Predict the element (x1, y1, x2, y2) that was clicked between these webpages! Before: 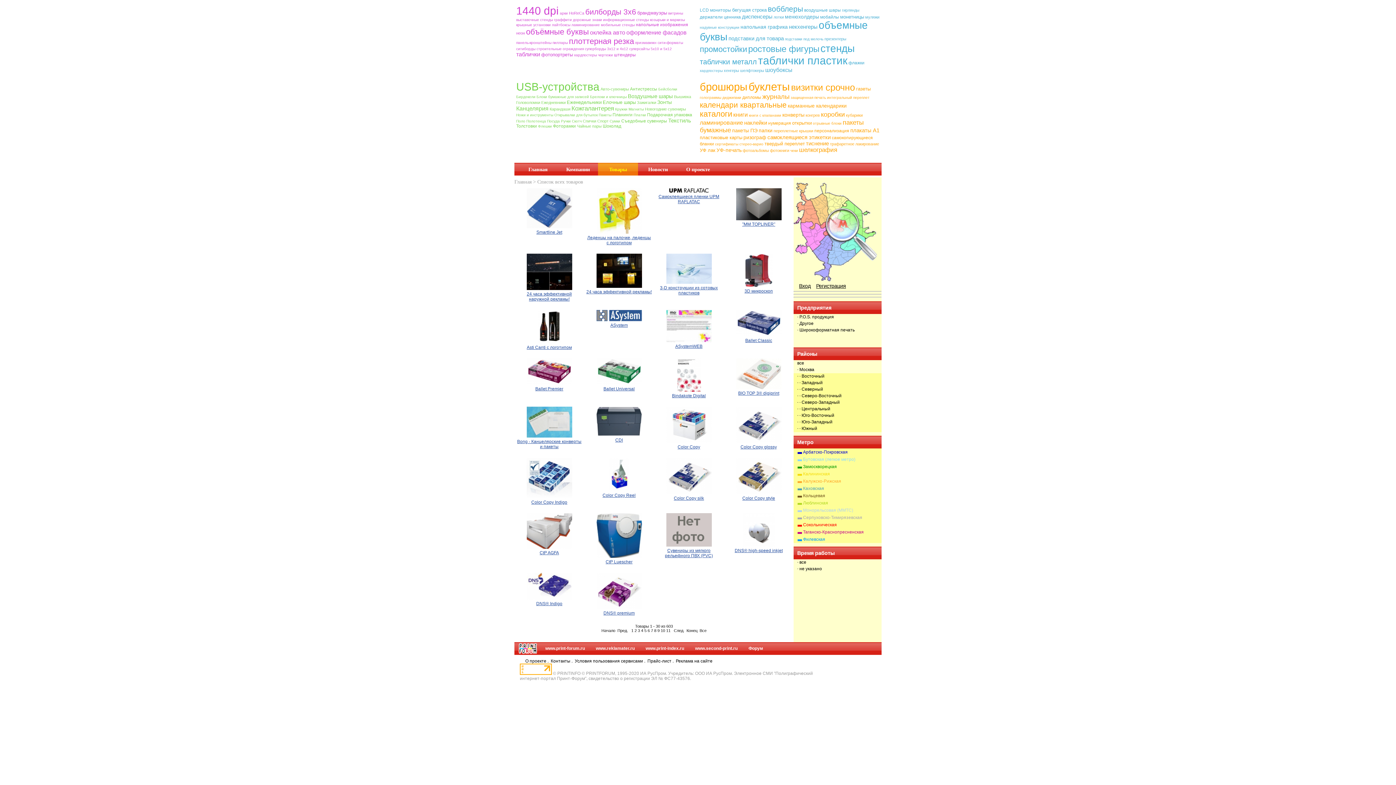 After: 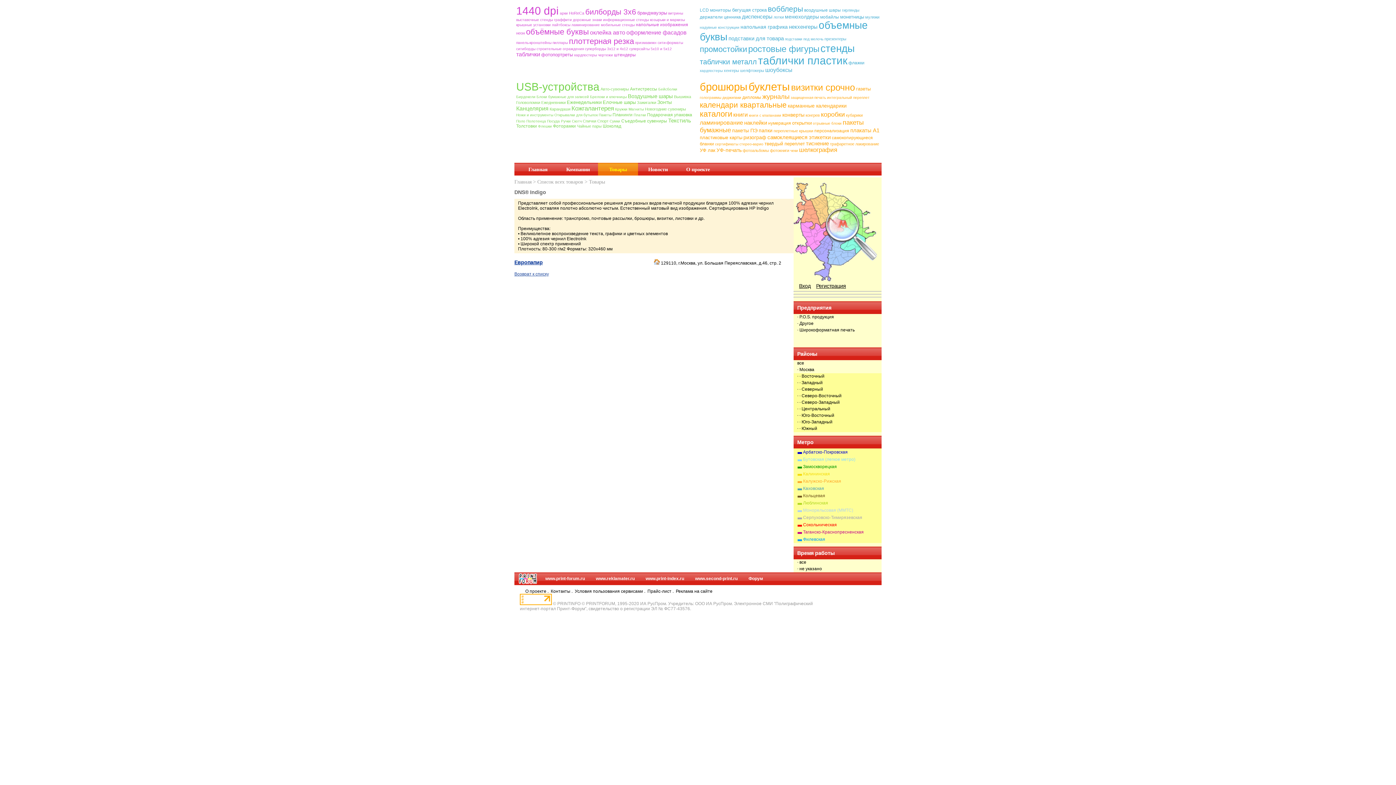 Action: bbox: (536, 601, 562, 606) label: DNS® Indigo